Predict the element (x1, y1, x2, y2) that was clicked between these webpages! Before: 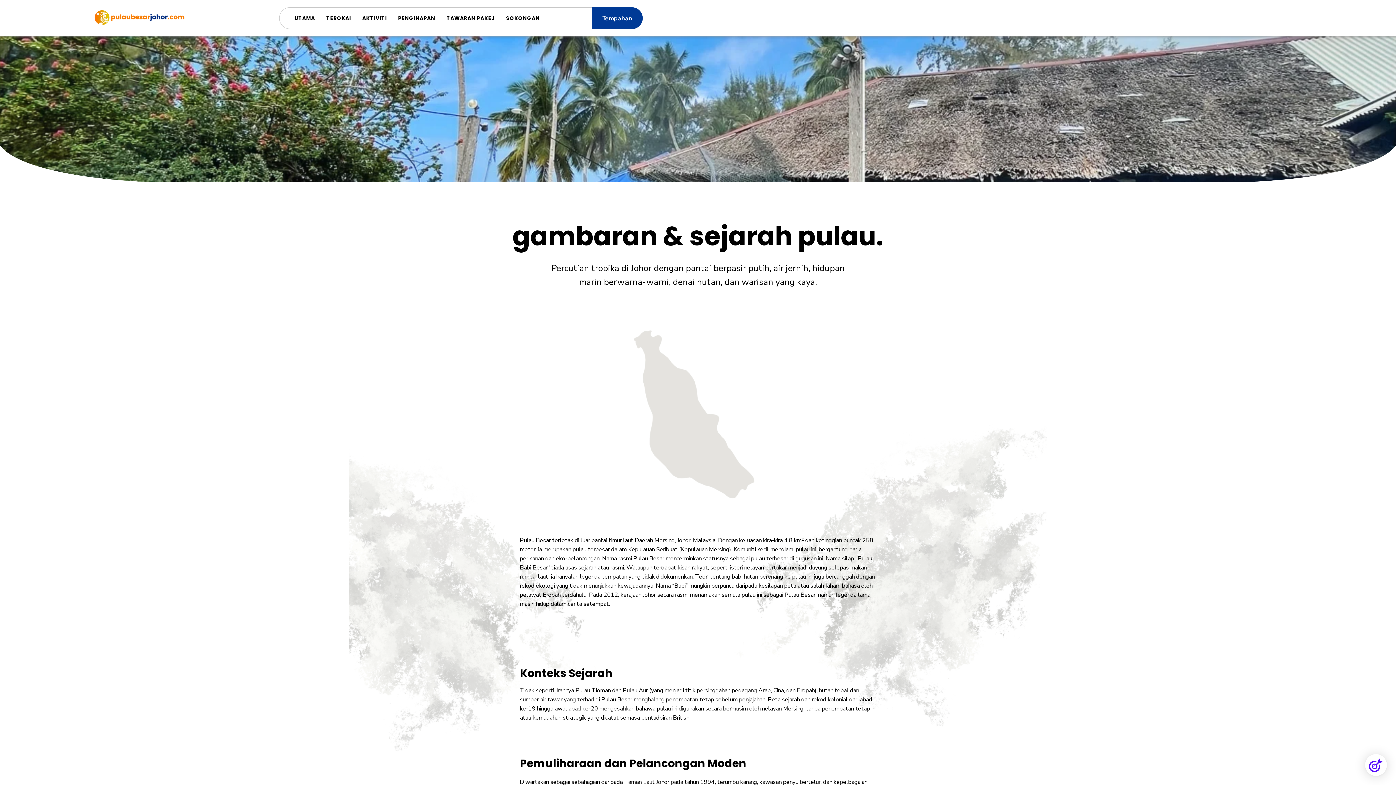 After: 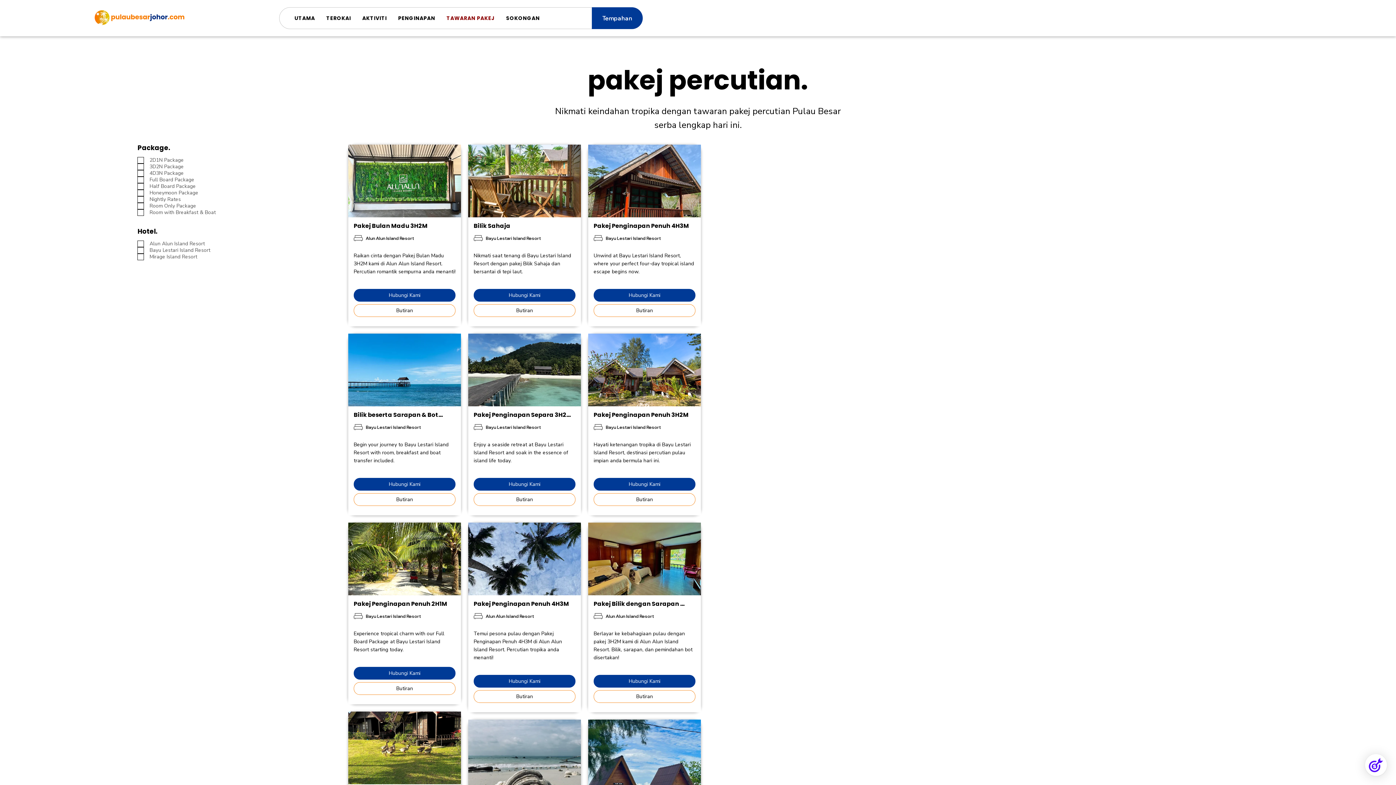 Action: bbox: (442, 10, 499, 25) label: TAWARAN PAKEJ